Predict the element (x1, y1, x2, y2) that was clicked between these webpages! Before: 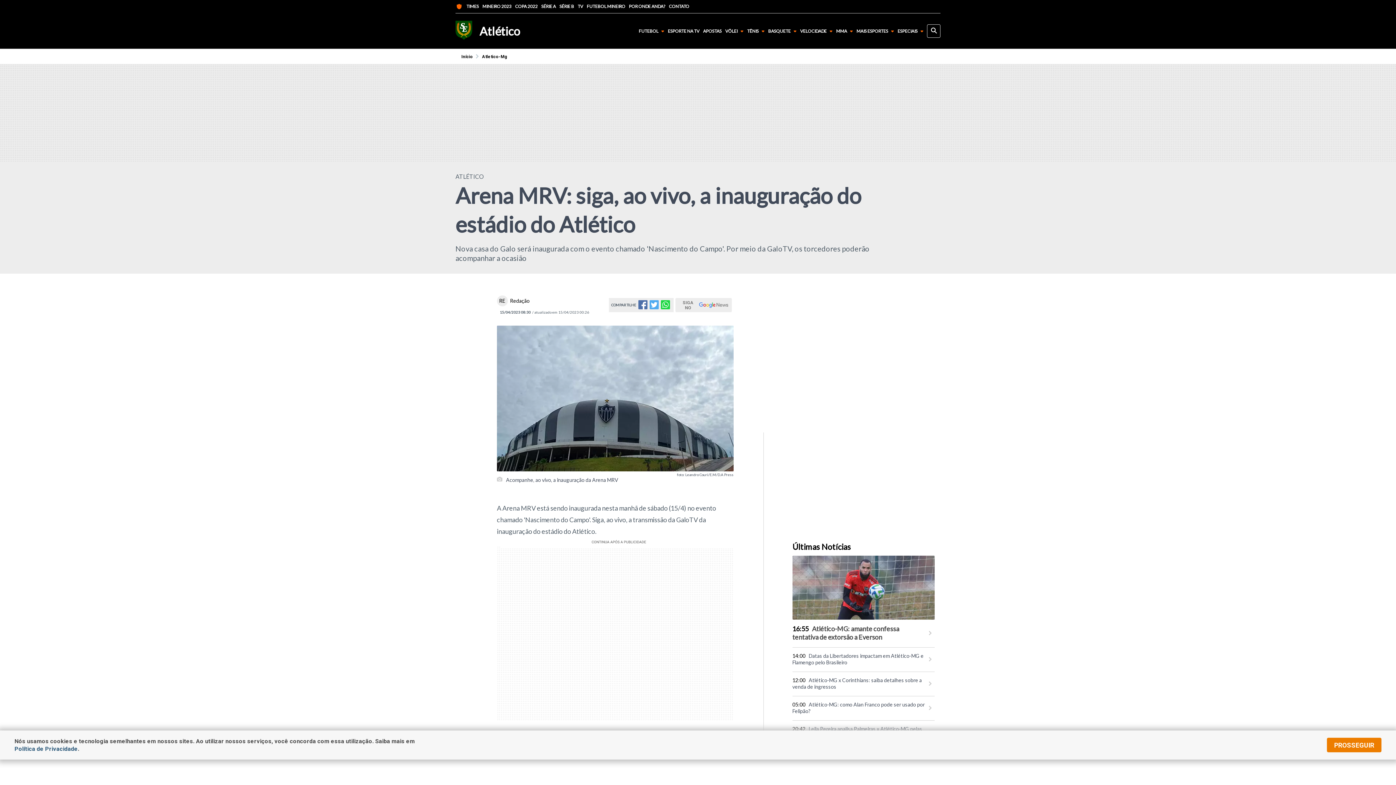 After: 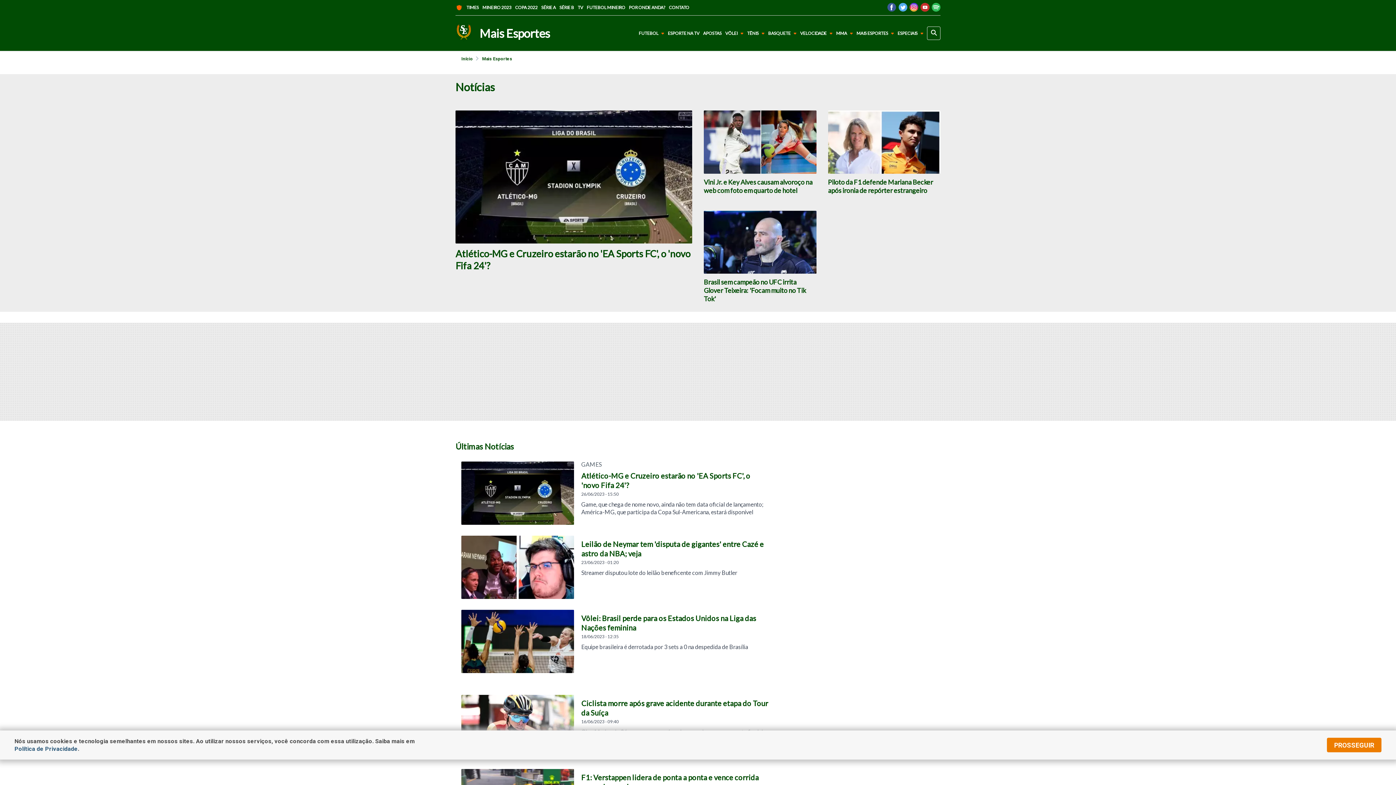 Action: bbox: (856, 26, 897, 35) label: MAIS ESPORTES